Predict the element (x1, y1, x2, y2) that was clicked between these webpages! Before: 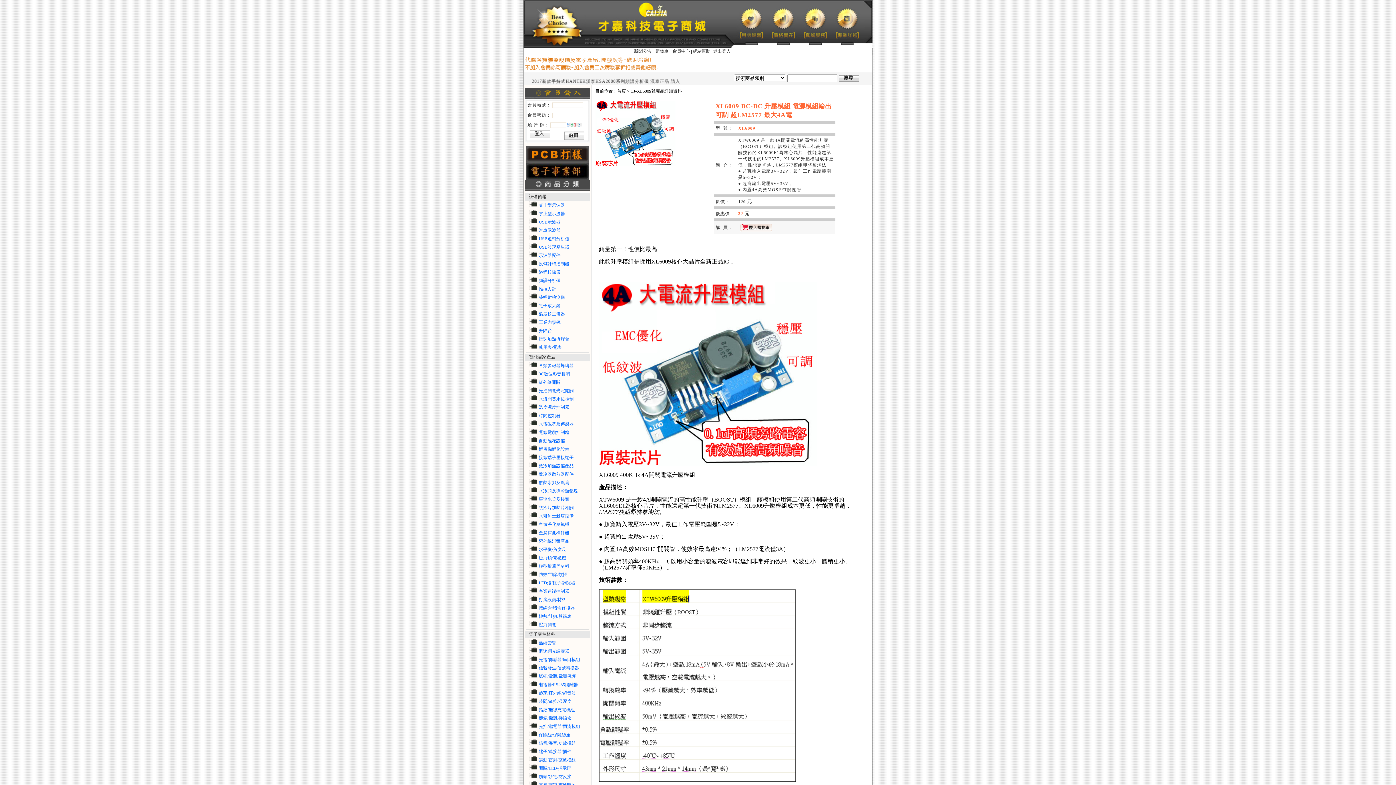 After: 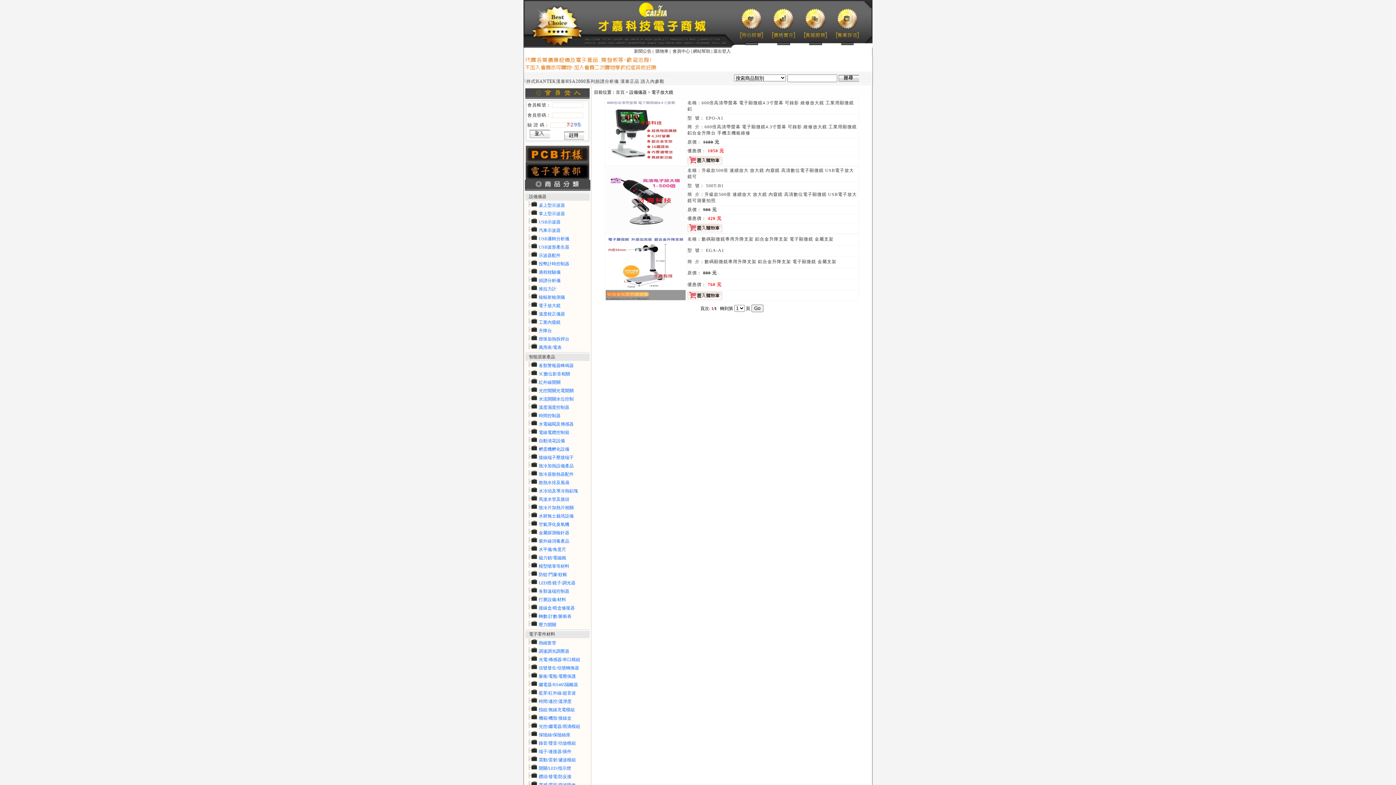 Action: label: 電子放大鏡 bbox: (538, 303, 560, 308)